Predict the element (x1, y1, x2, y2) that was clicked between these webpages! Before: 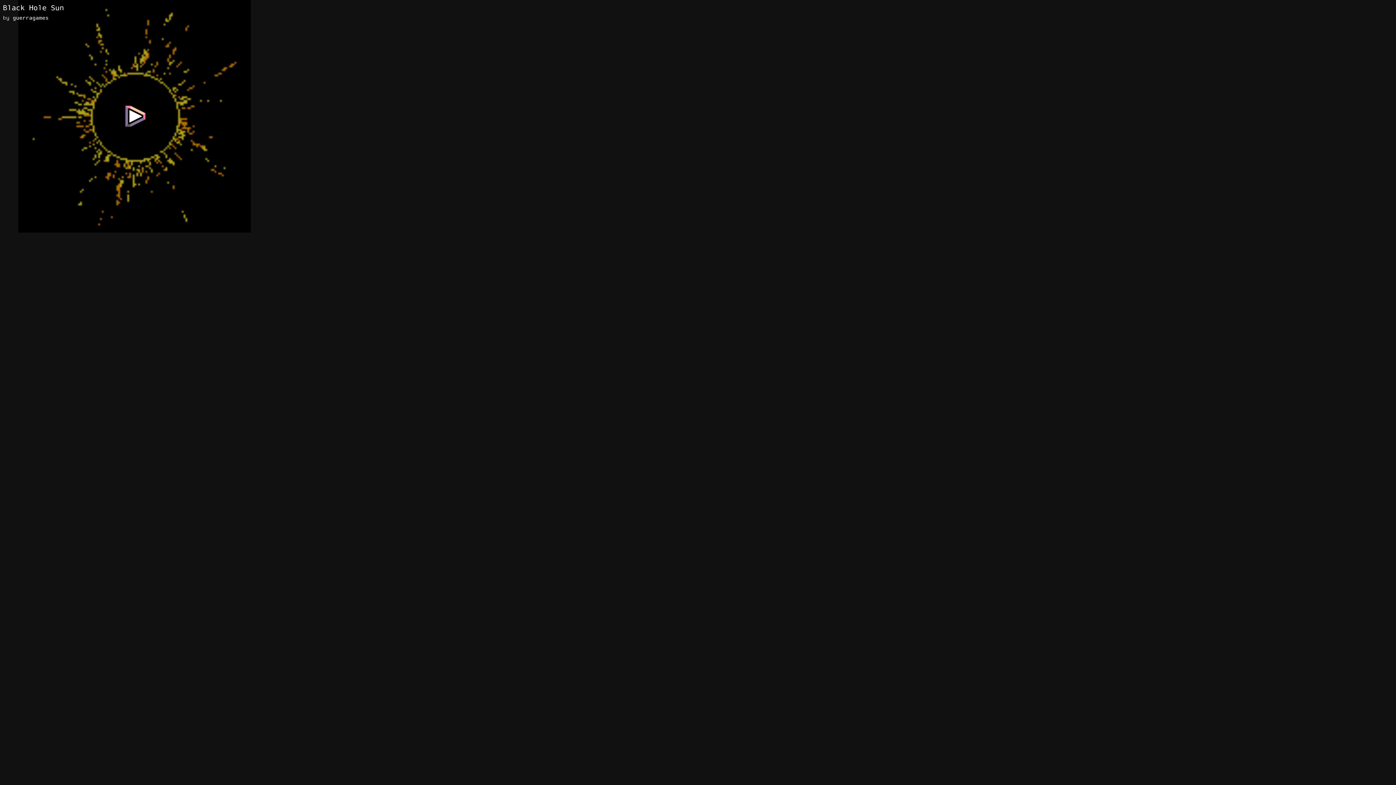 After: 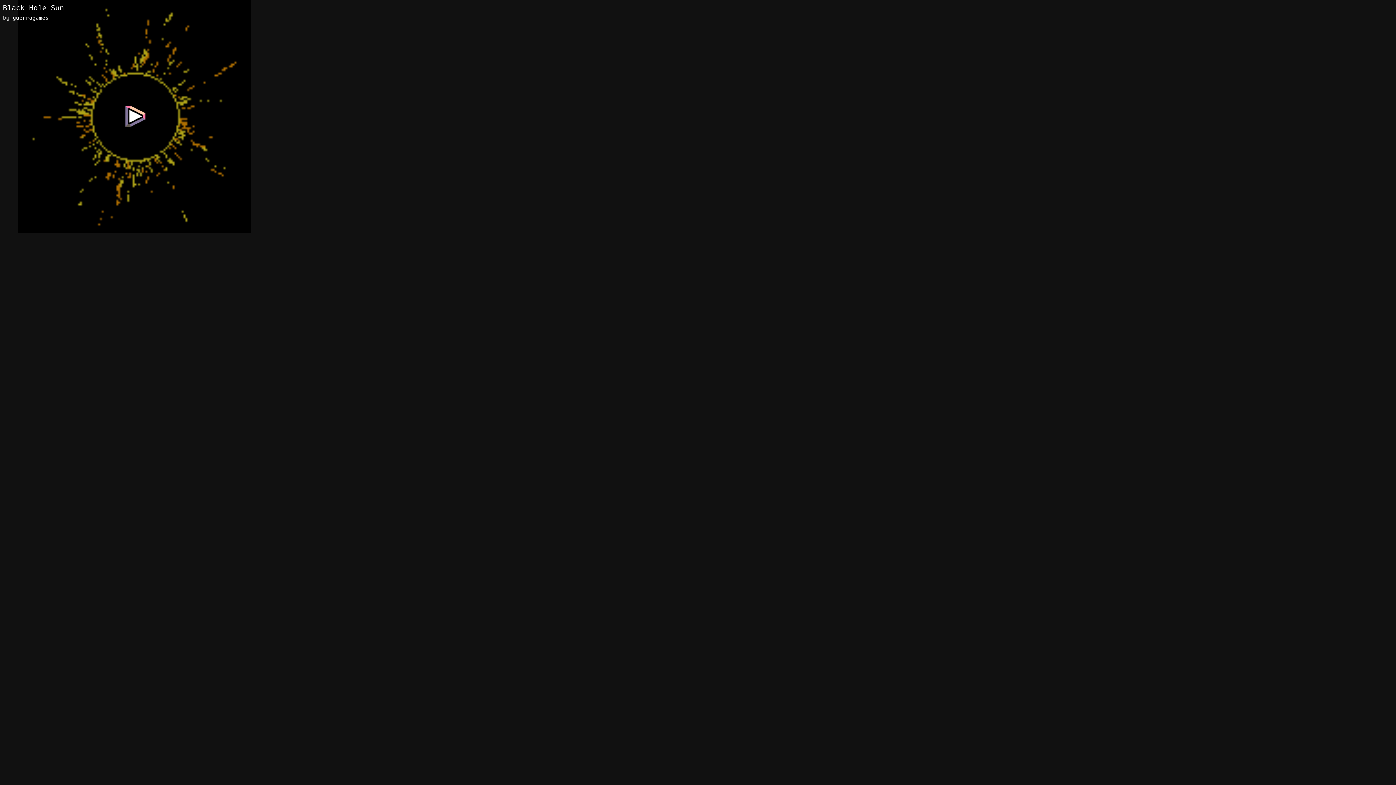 Action: label: Black Hole Sun bbox: (2, 3, 64, 12)